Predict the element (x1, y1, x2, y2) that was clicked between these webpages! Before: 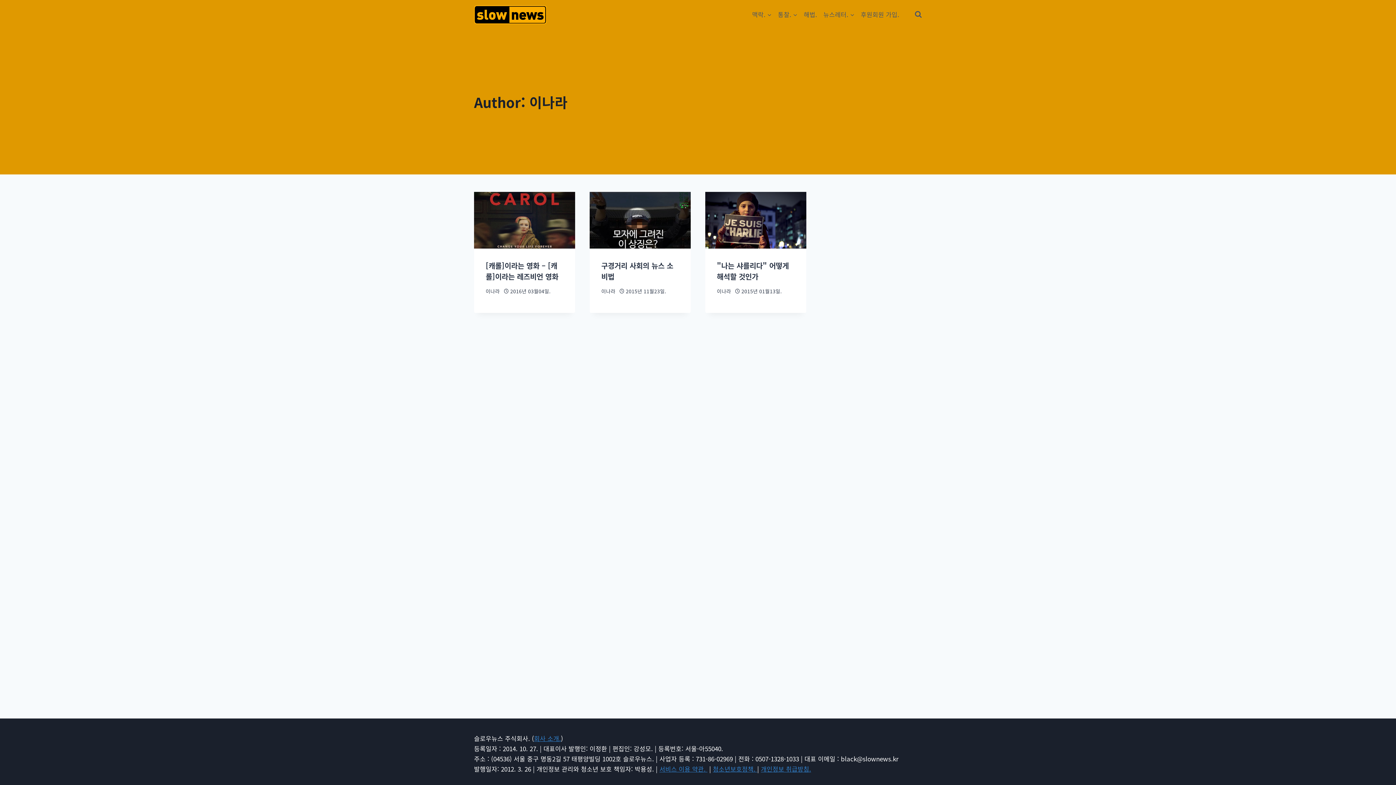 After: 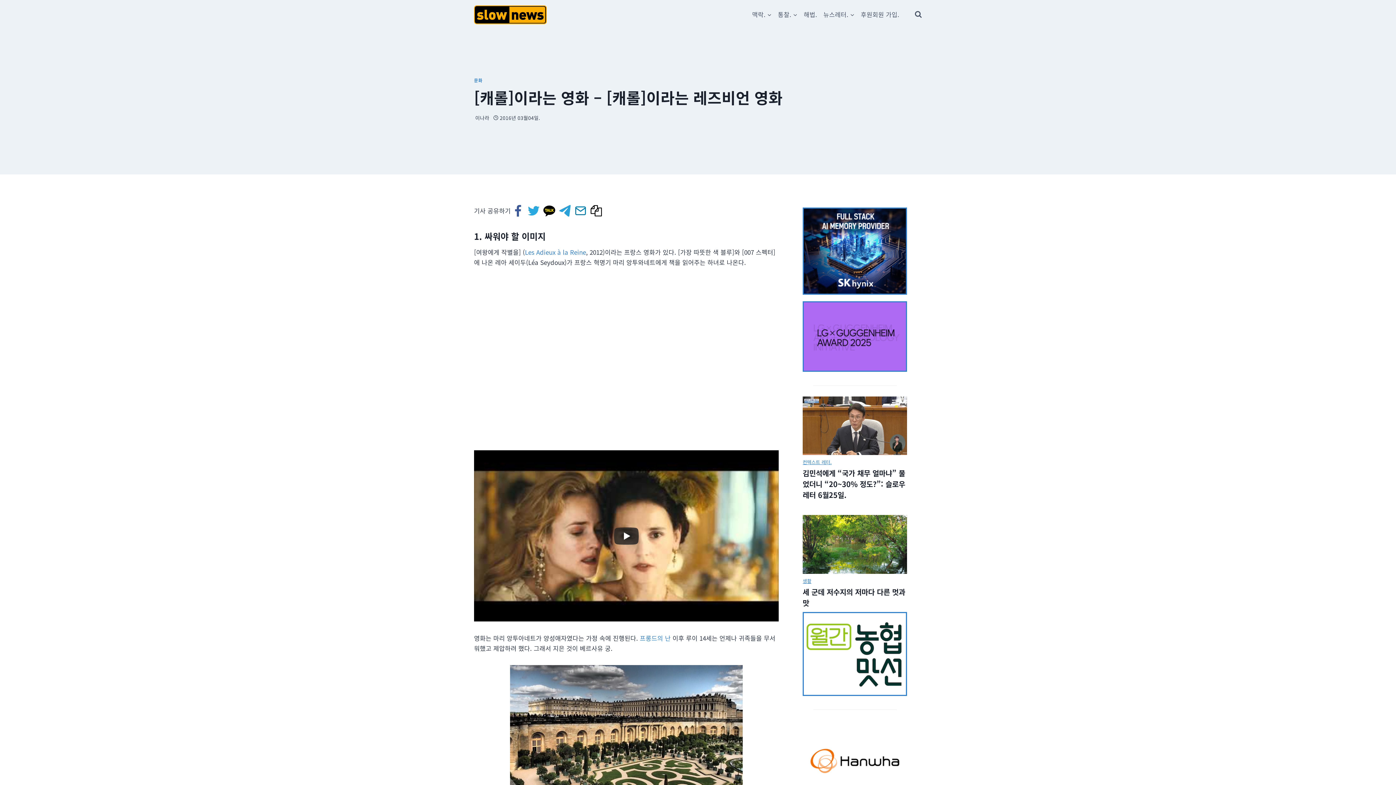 Action: bbox: (485, 260, 558, 281) label: [캐롤]이라는 영화 – [캐롤]이라는 레즈비언 영화